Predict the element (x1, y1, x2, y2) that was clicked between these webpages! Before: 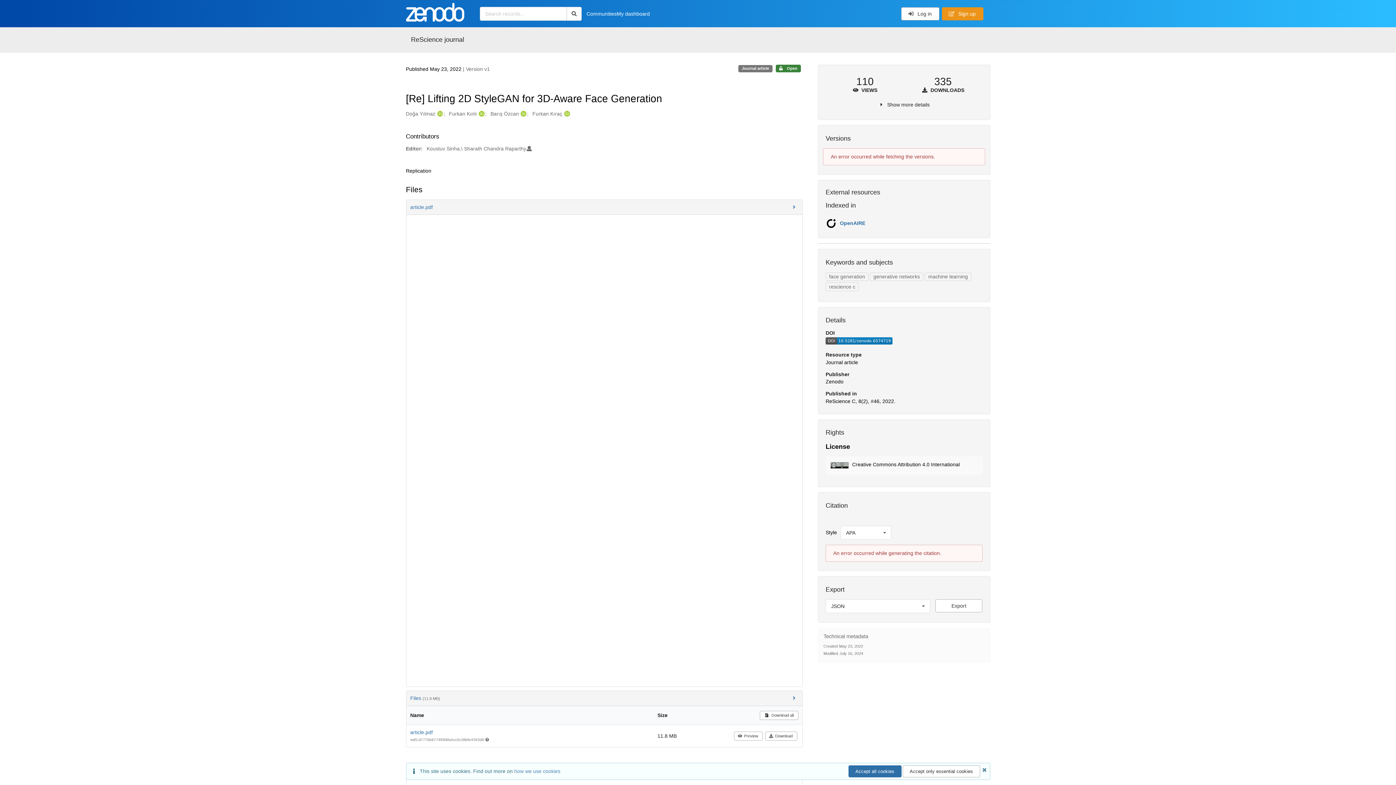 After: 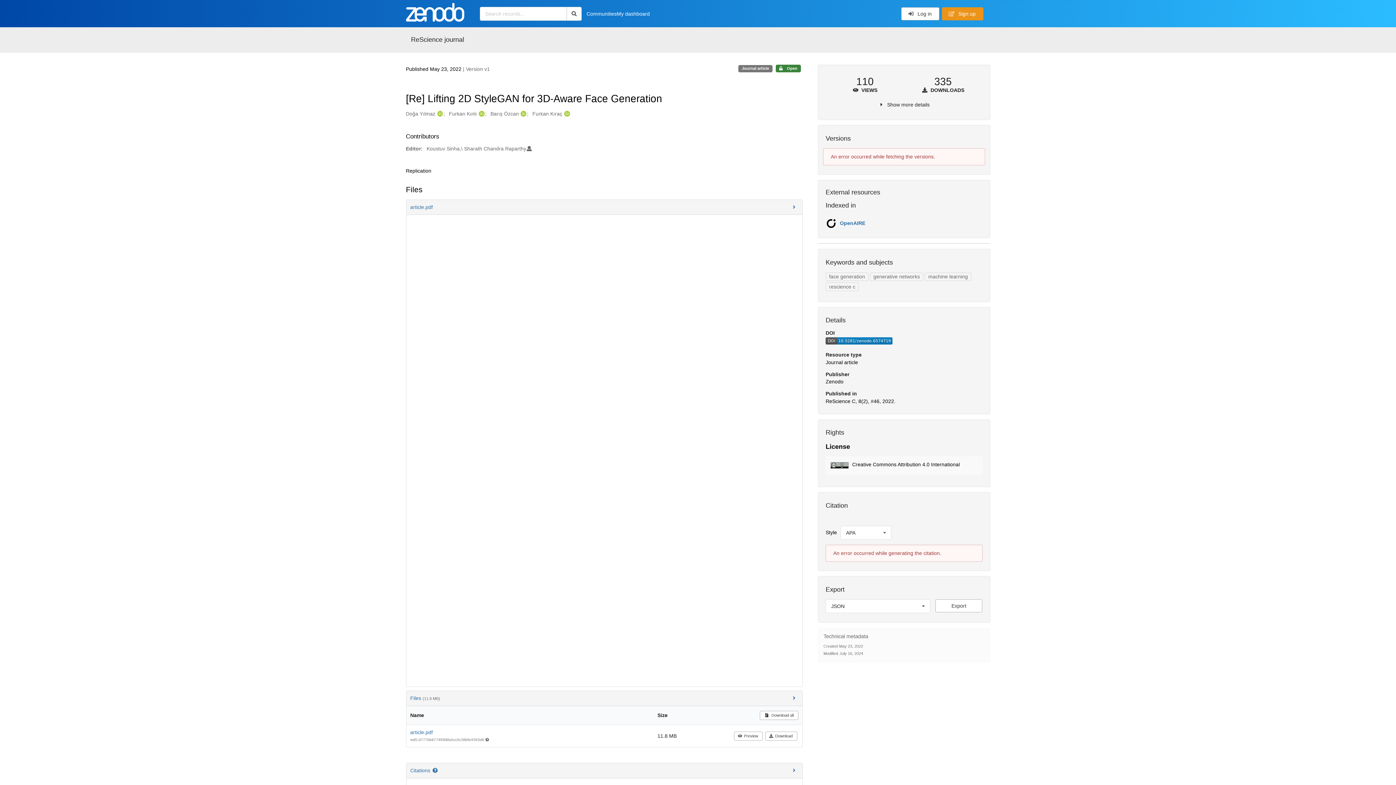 Action: bbox: (848, 765, 901, 777) label: Accept all cookies